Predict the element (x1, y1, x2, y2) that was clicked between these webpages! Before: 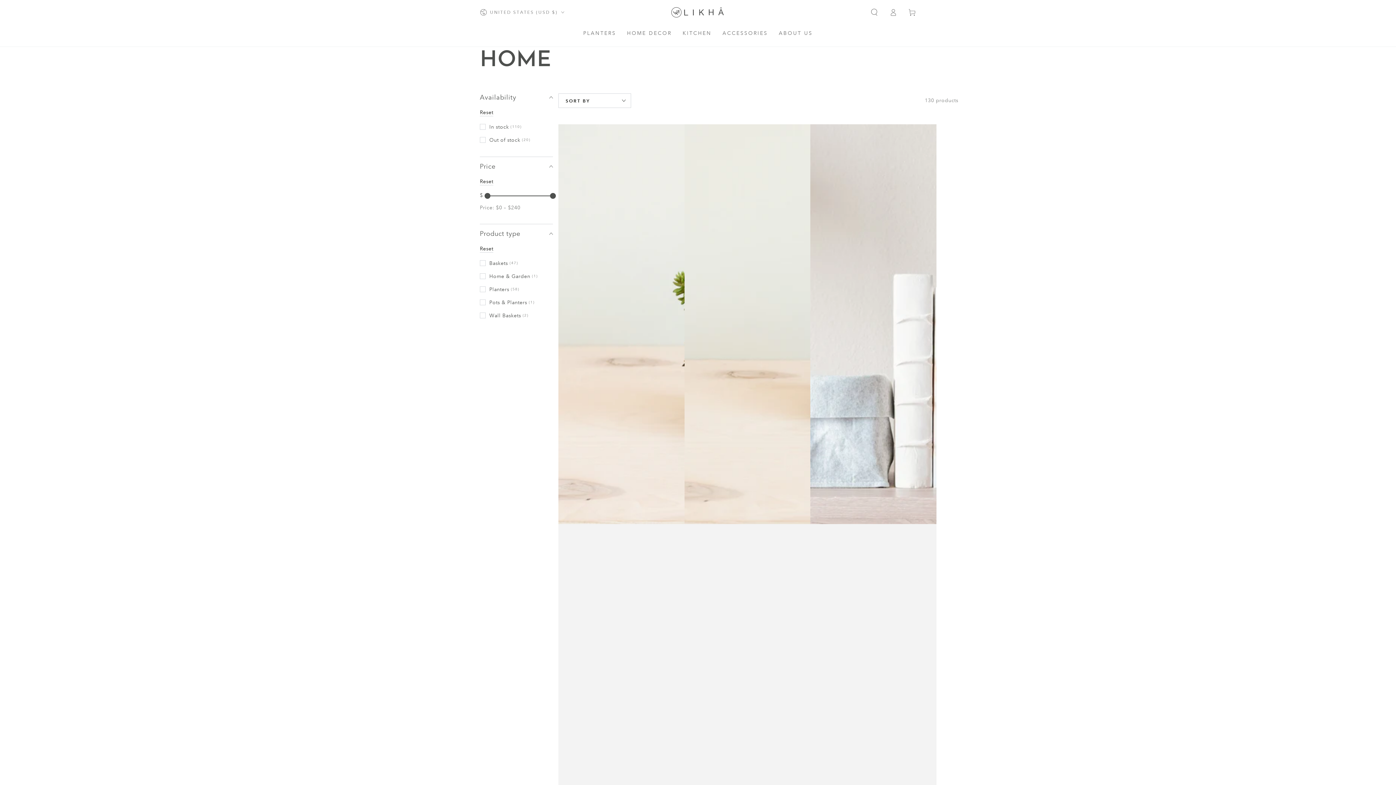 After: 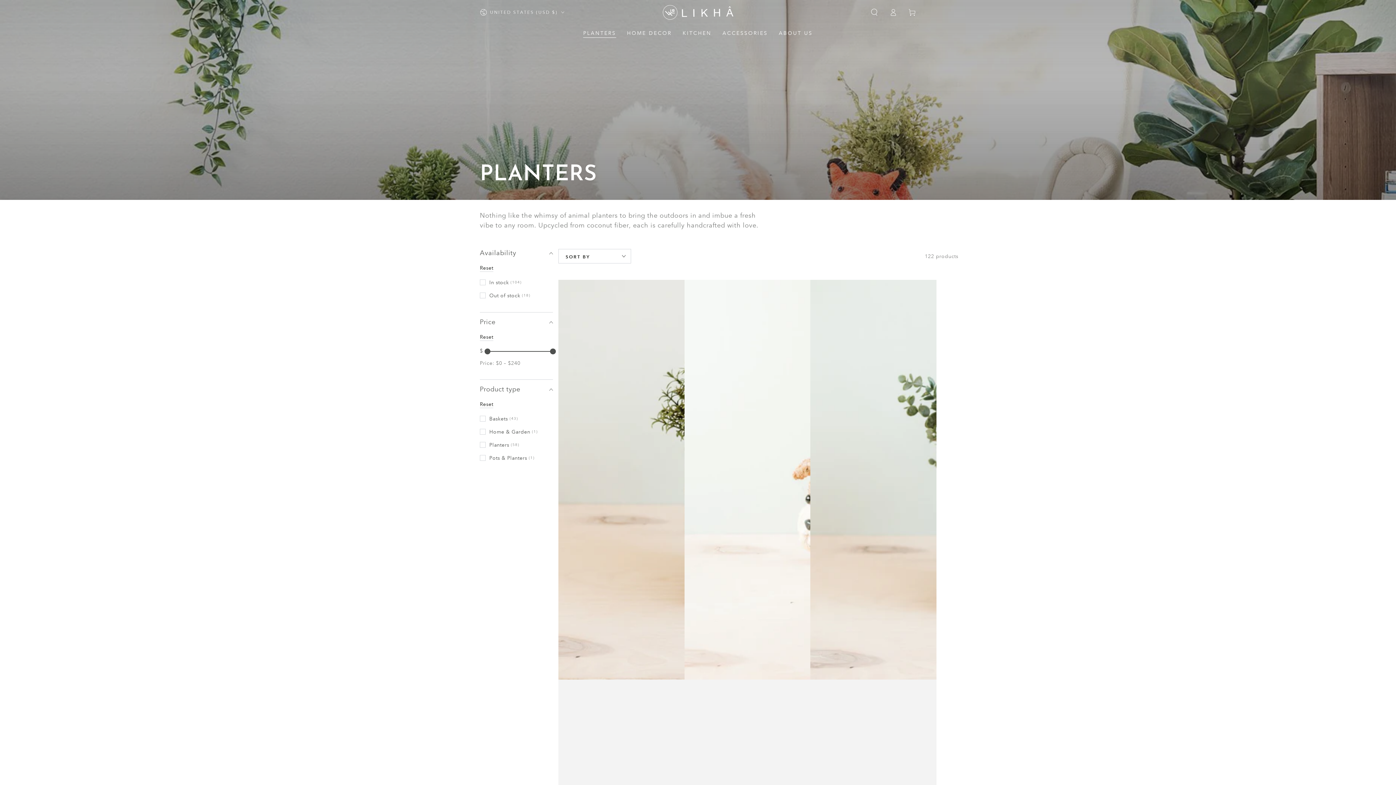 Action: label: PLANTERS bbox: (577, 24, 621, 42)